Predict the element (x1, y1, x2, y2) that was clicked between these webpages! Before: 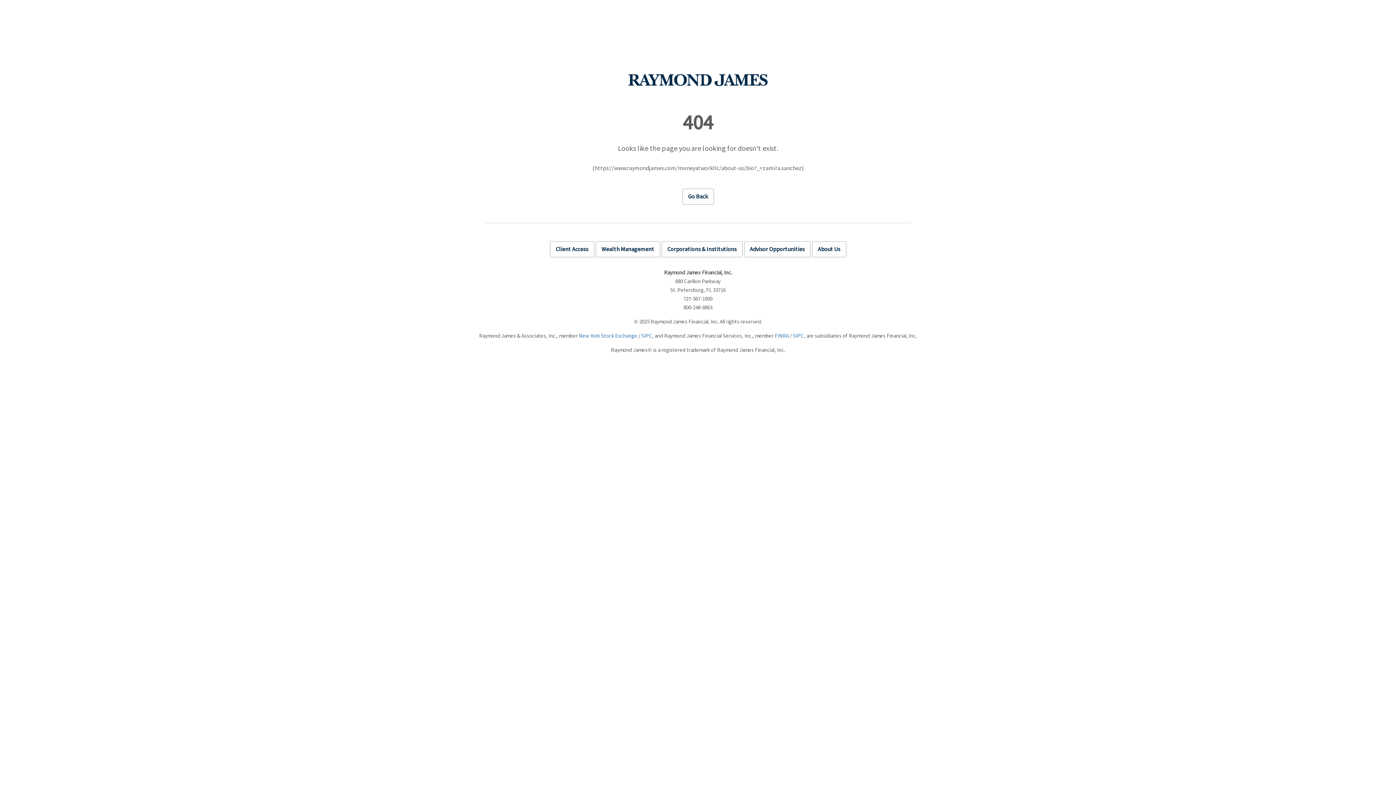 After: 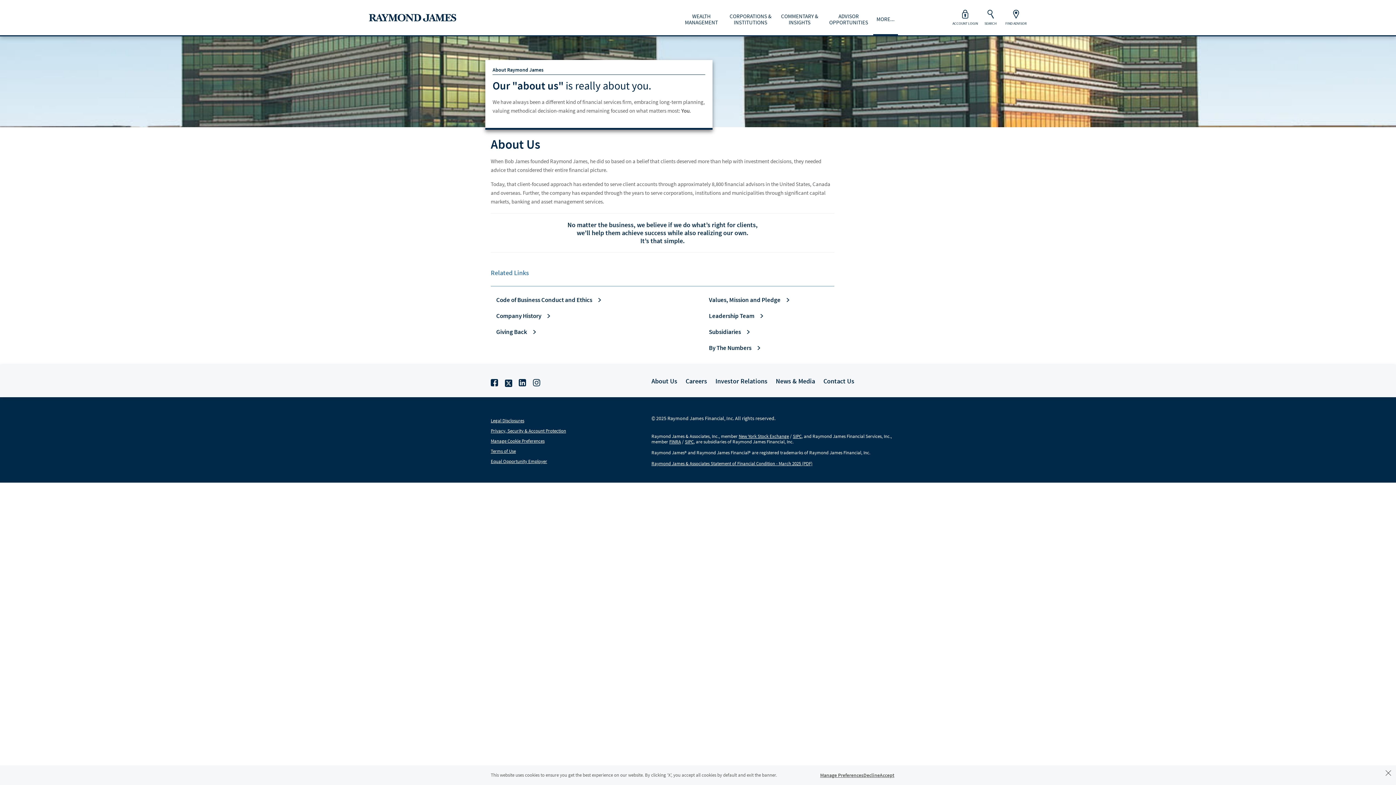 Action: bbox: (812, 241, 846, 257) label: About Us